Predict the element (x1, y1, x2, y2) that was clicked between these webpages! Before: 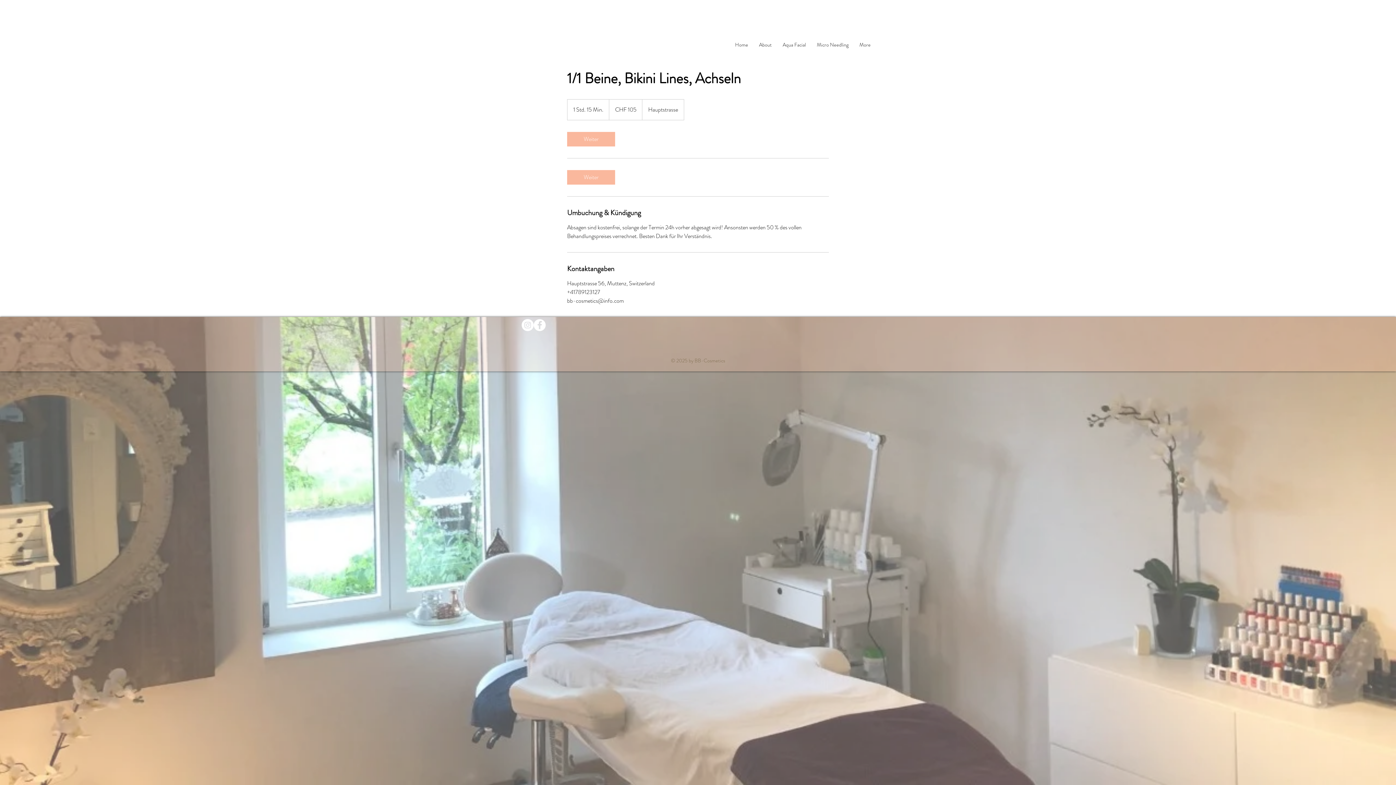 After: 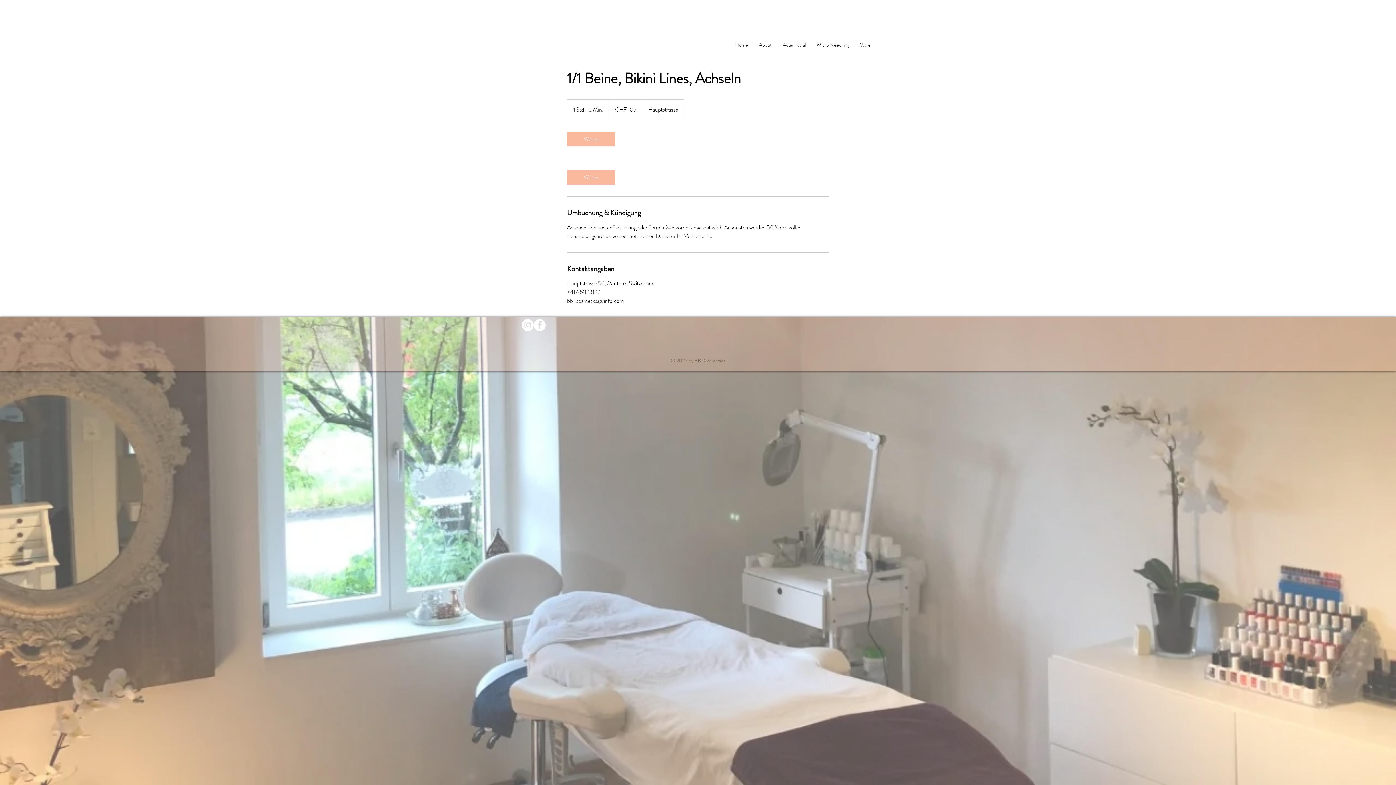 Action: label: Instagram - White Circle bbox: (521, 319, 533, 331)